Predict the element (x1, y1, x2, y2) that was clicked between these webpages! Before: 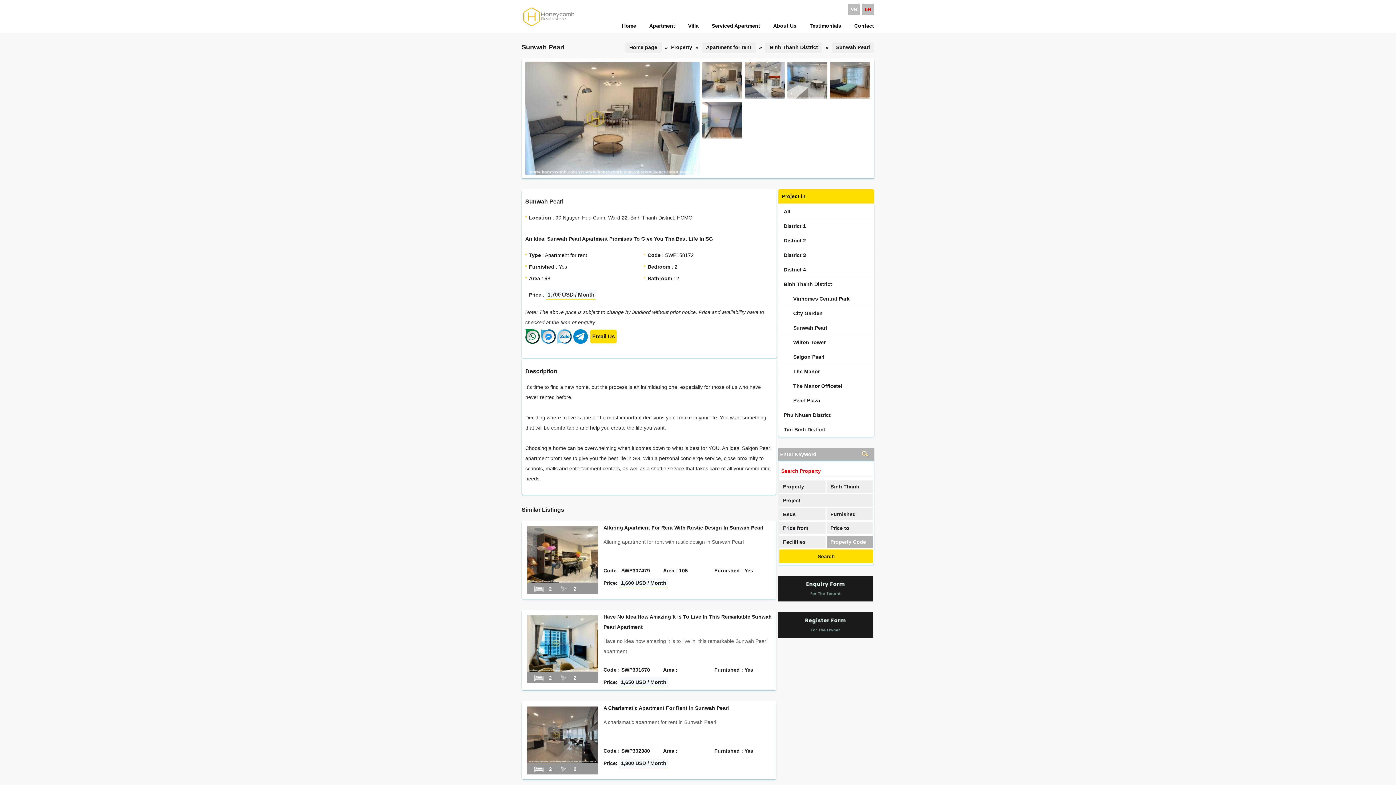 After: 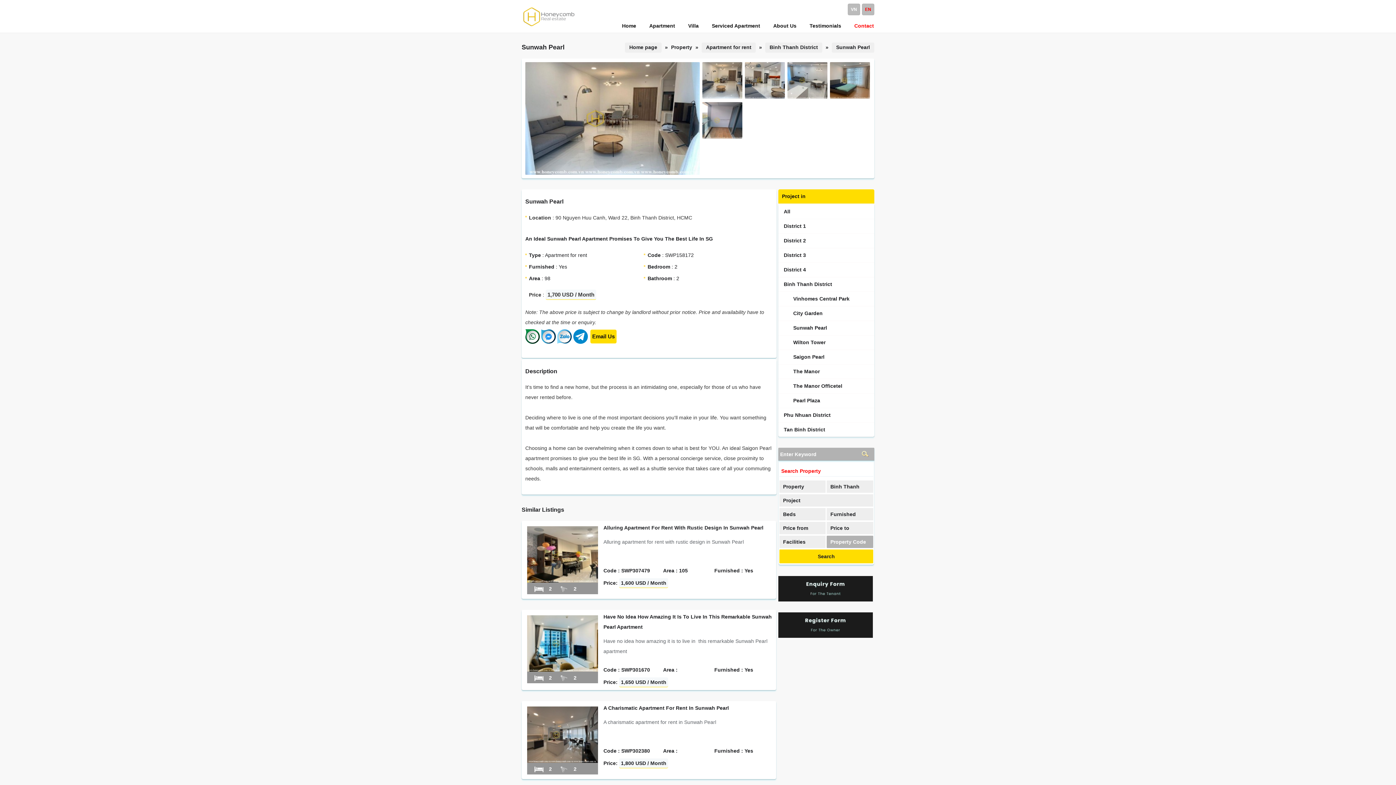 Action: bbox: (841, 18, 874, 32) label: Contact